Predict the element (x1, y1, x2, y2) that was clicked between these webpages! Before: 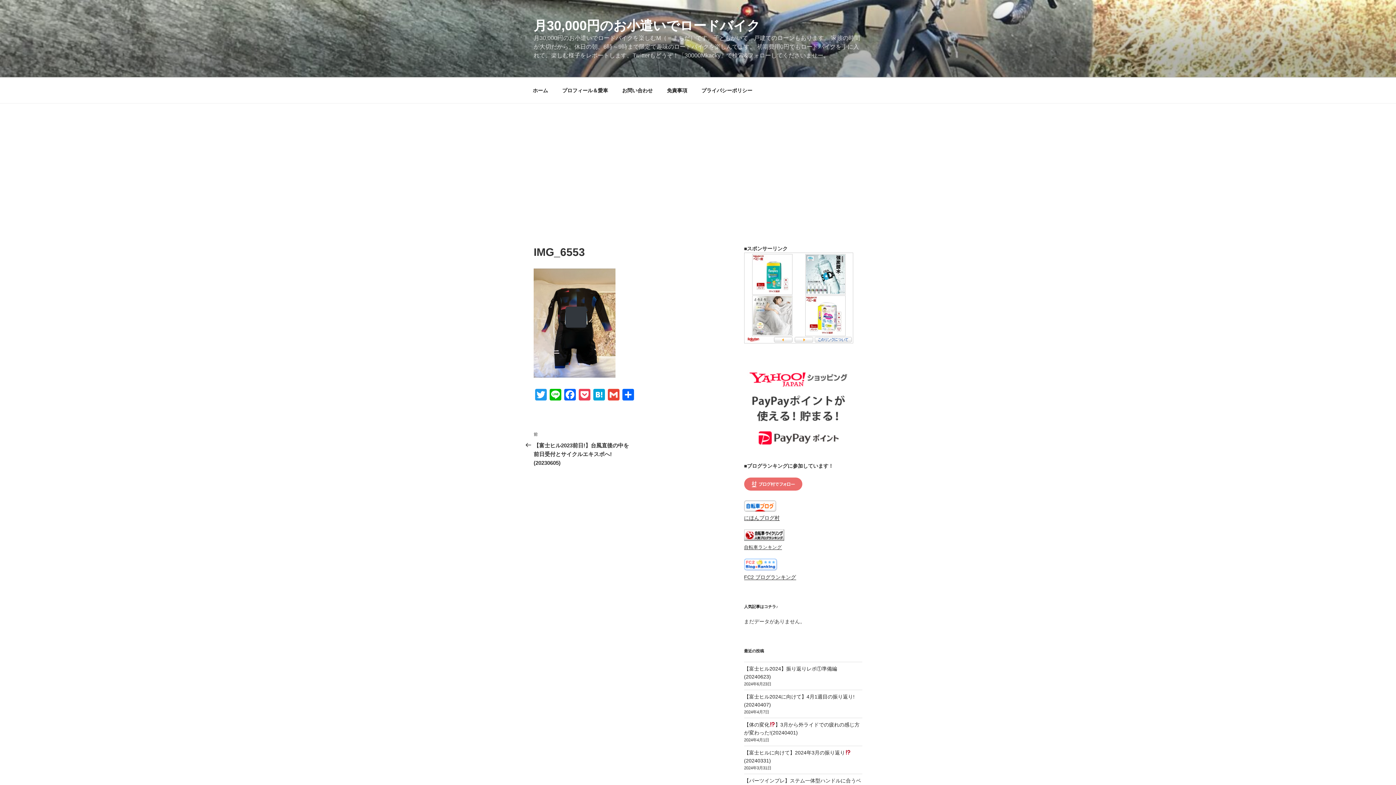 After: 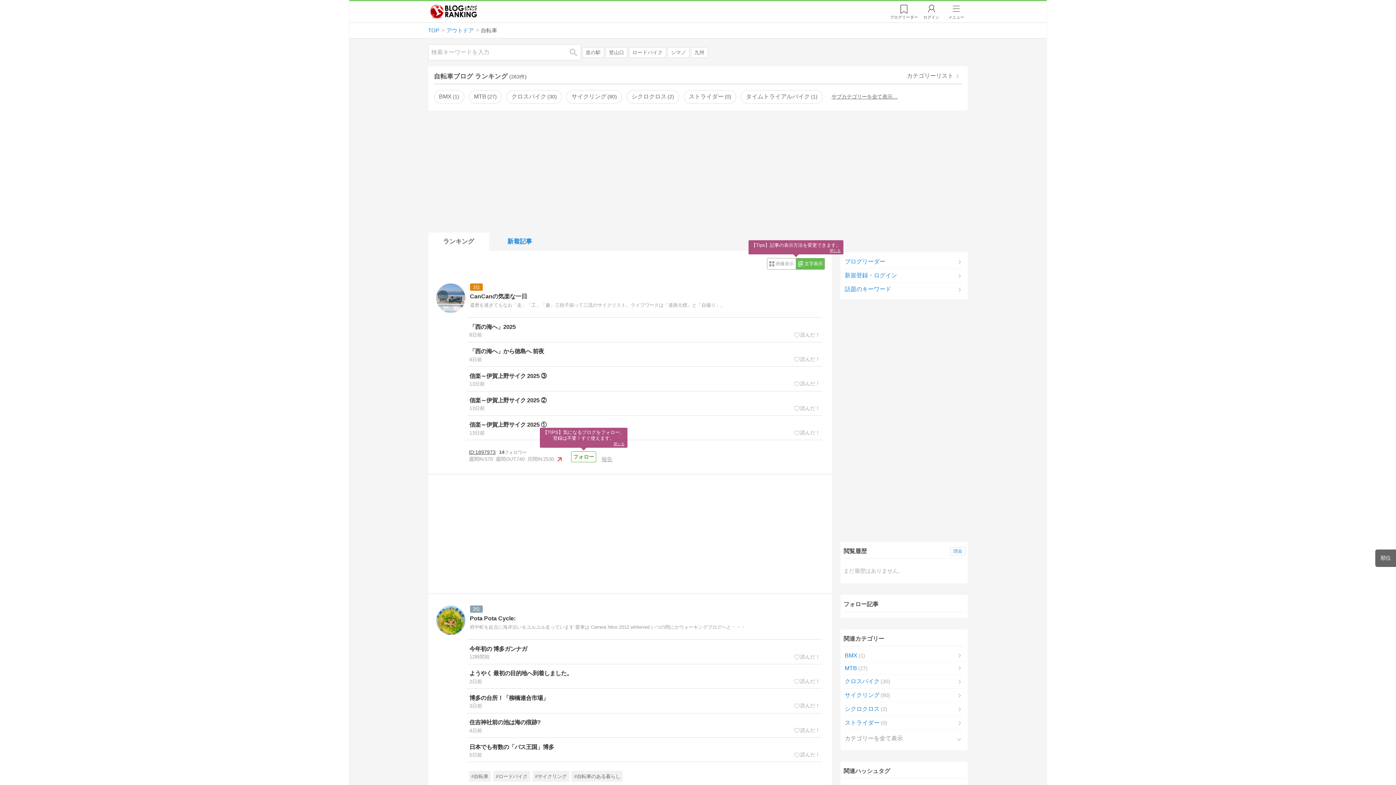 Action: bbox: (744, 536, 784, 542)